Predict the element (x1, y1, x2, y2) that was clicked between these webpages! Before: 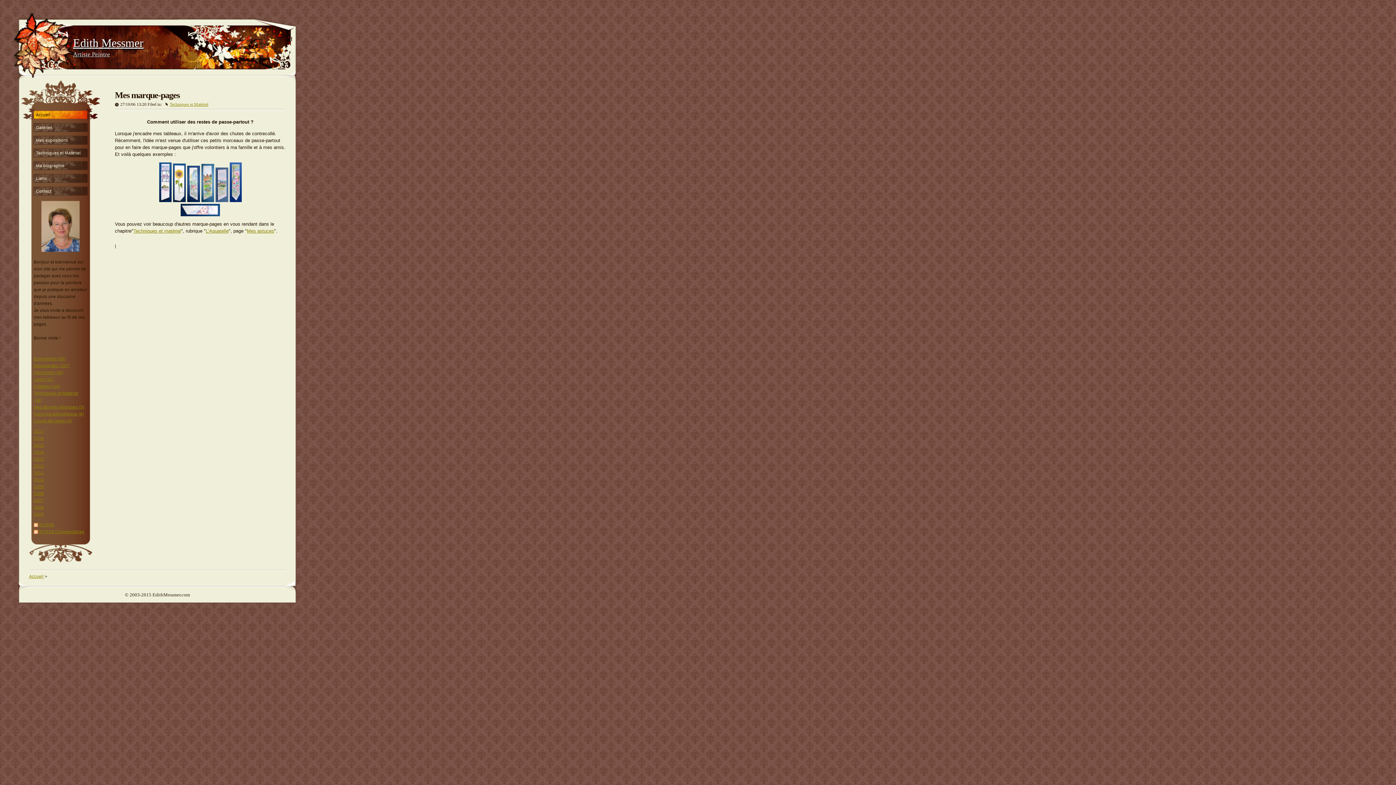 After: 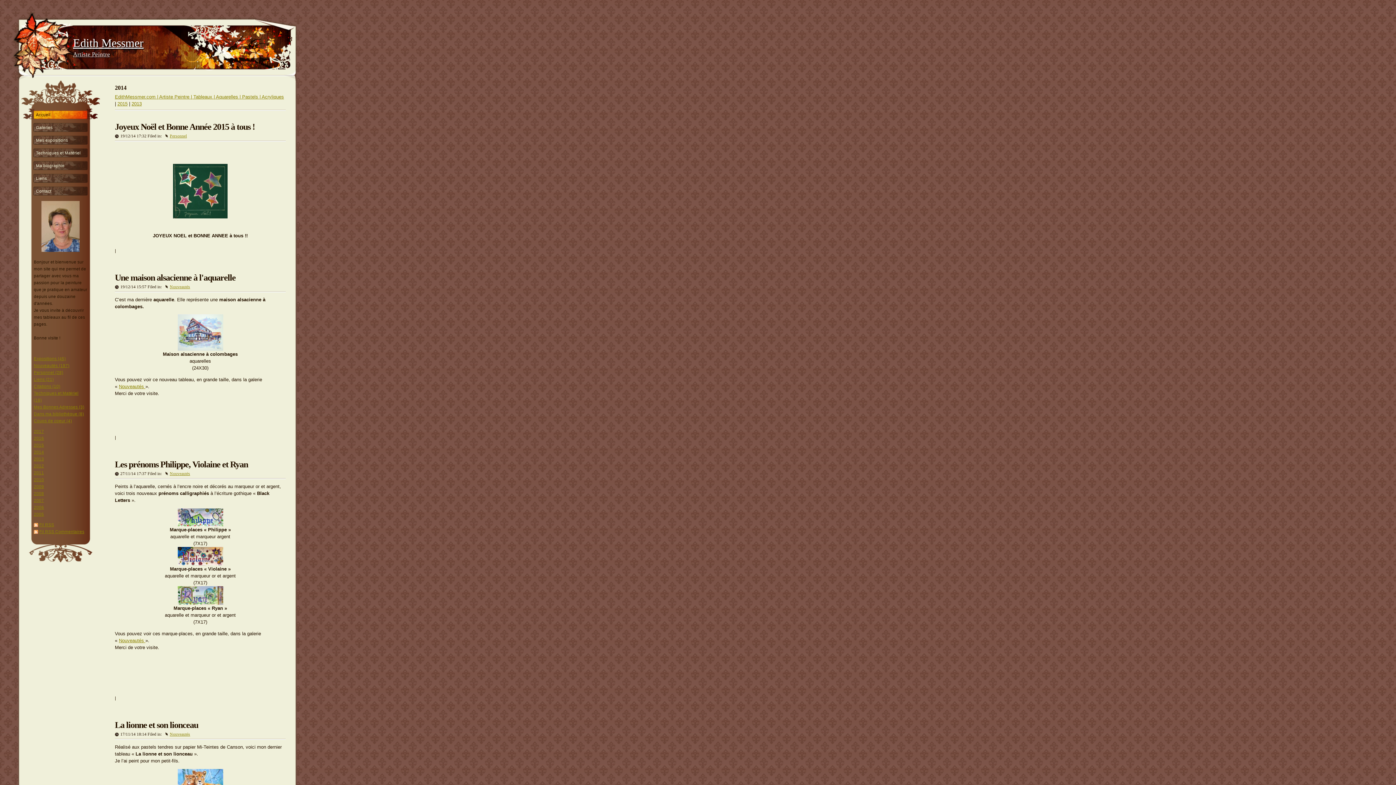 Action: label: 2014 bbox: (33, 450, 44, 454)